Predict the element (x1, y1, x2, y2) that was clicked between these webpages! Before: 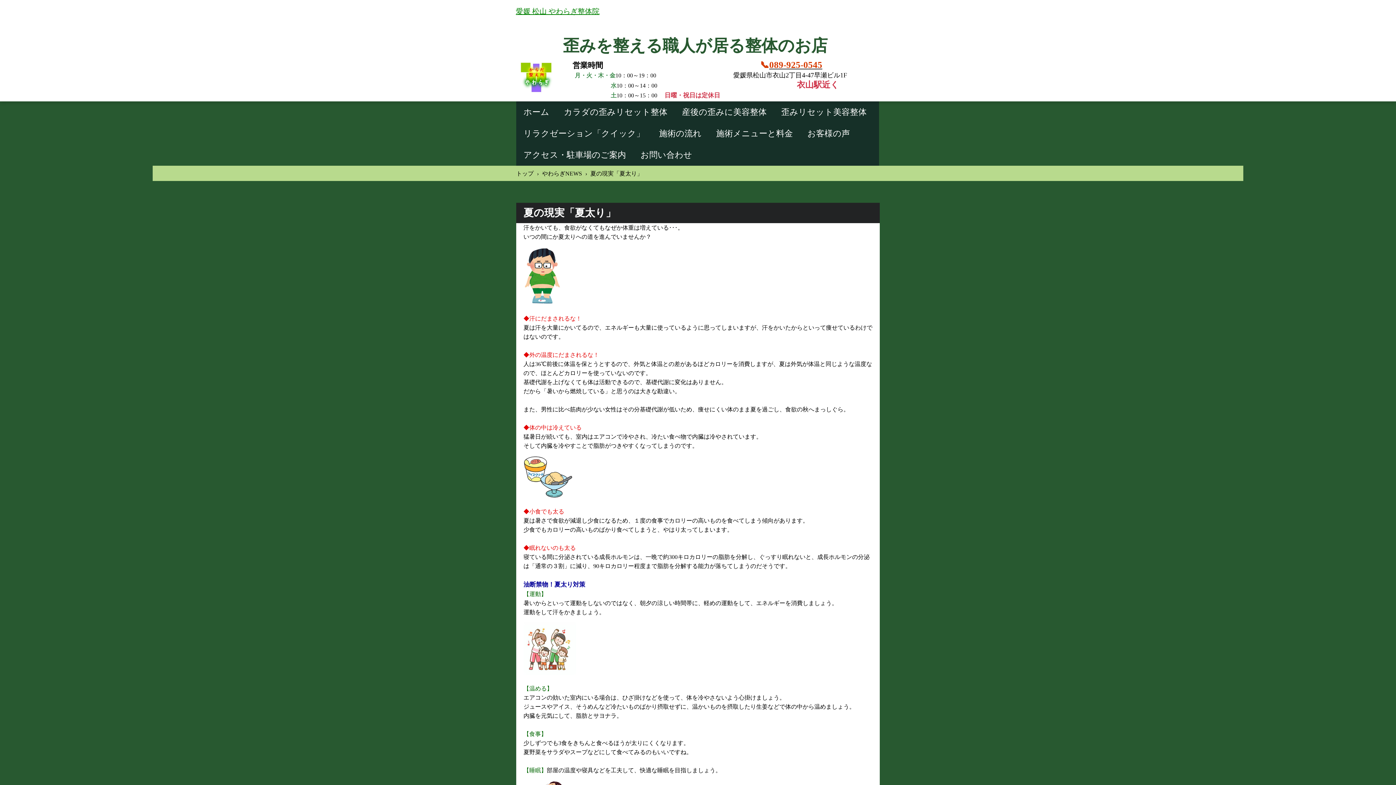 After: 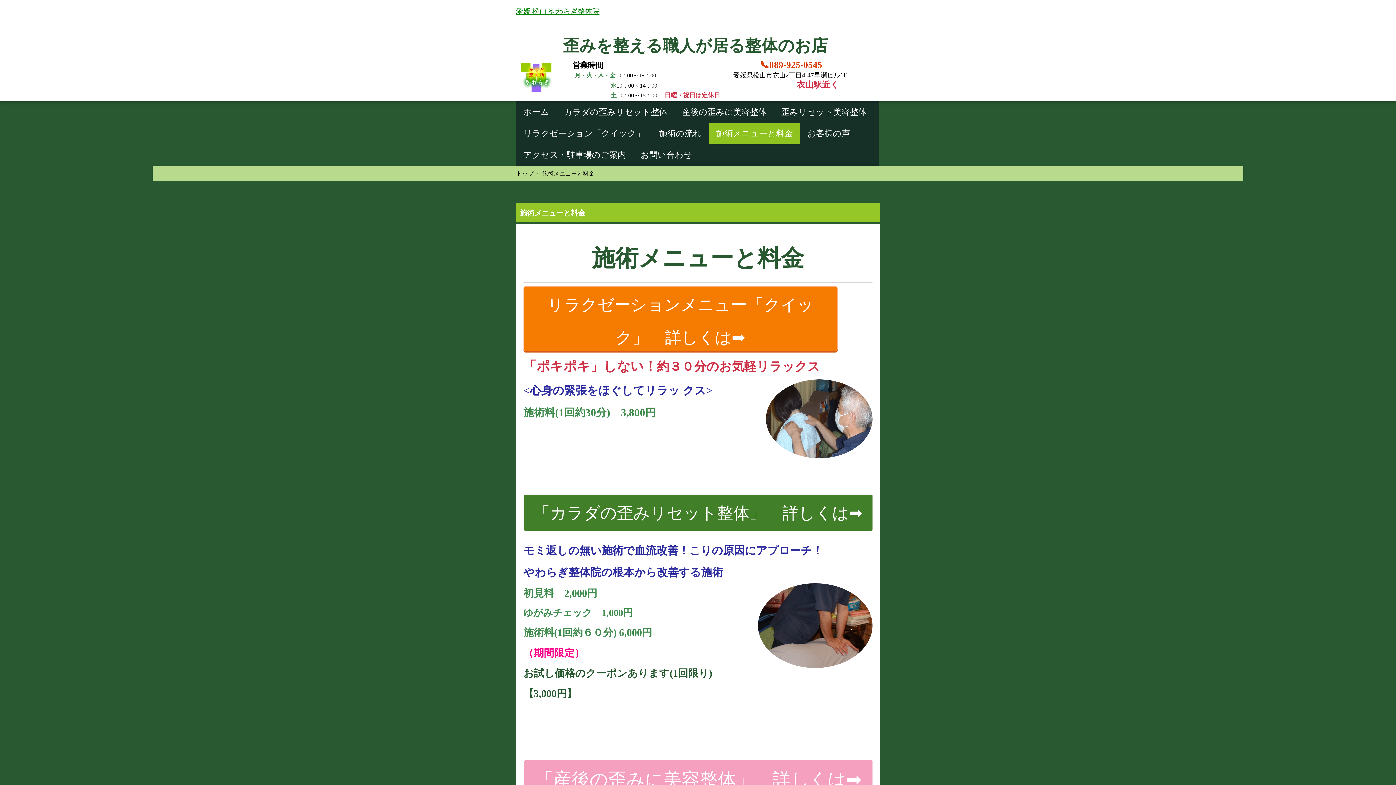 Action: label: 施術メニューと料金 bbox: (709, 122, 800, 144)